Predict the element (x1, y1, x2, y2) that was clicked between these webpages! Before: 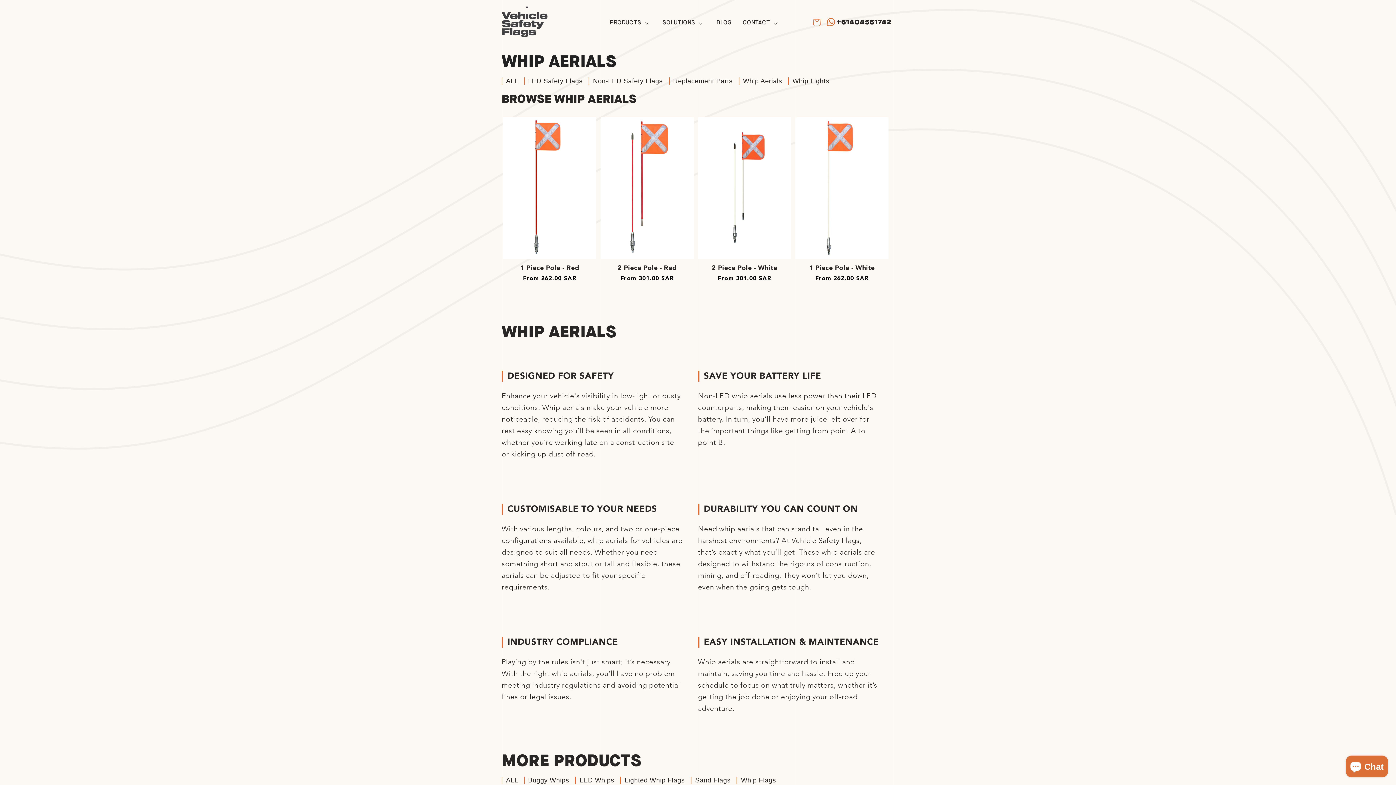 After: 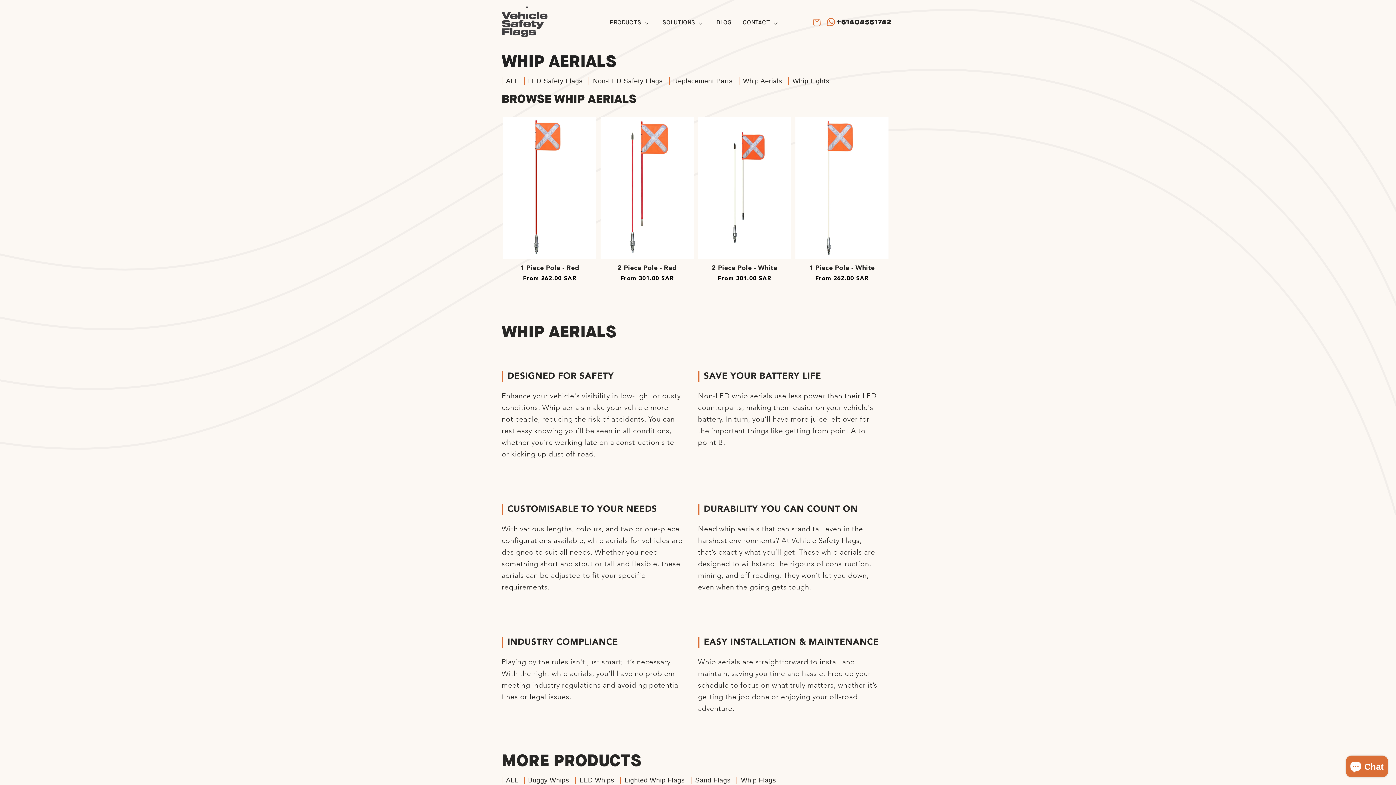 Action: label: +61404561742 bbox: (836, 17, 891, 26)